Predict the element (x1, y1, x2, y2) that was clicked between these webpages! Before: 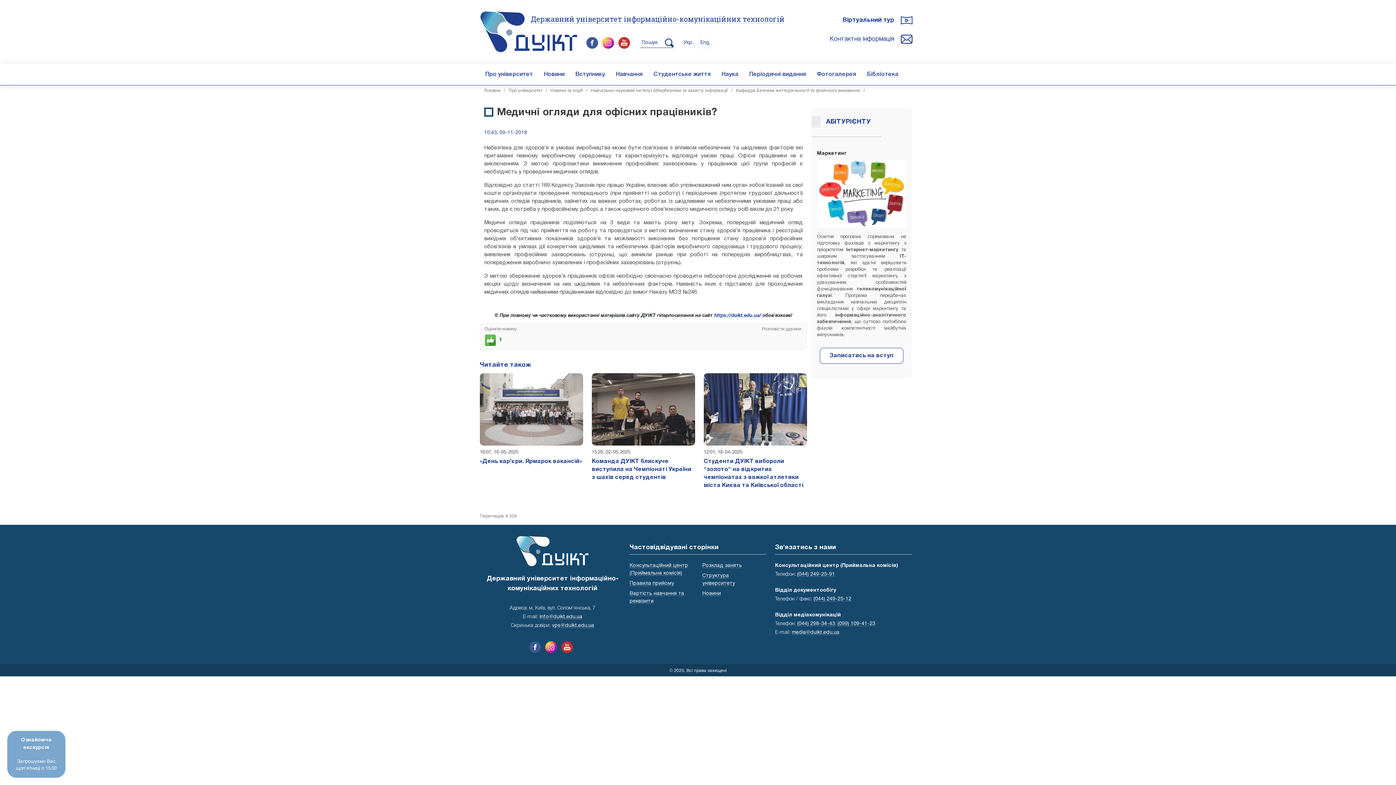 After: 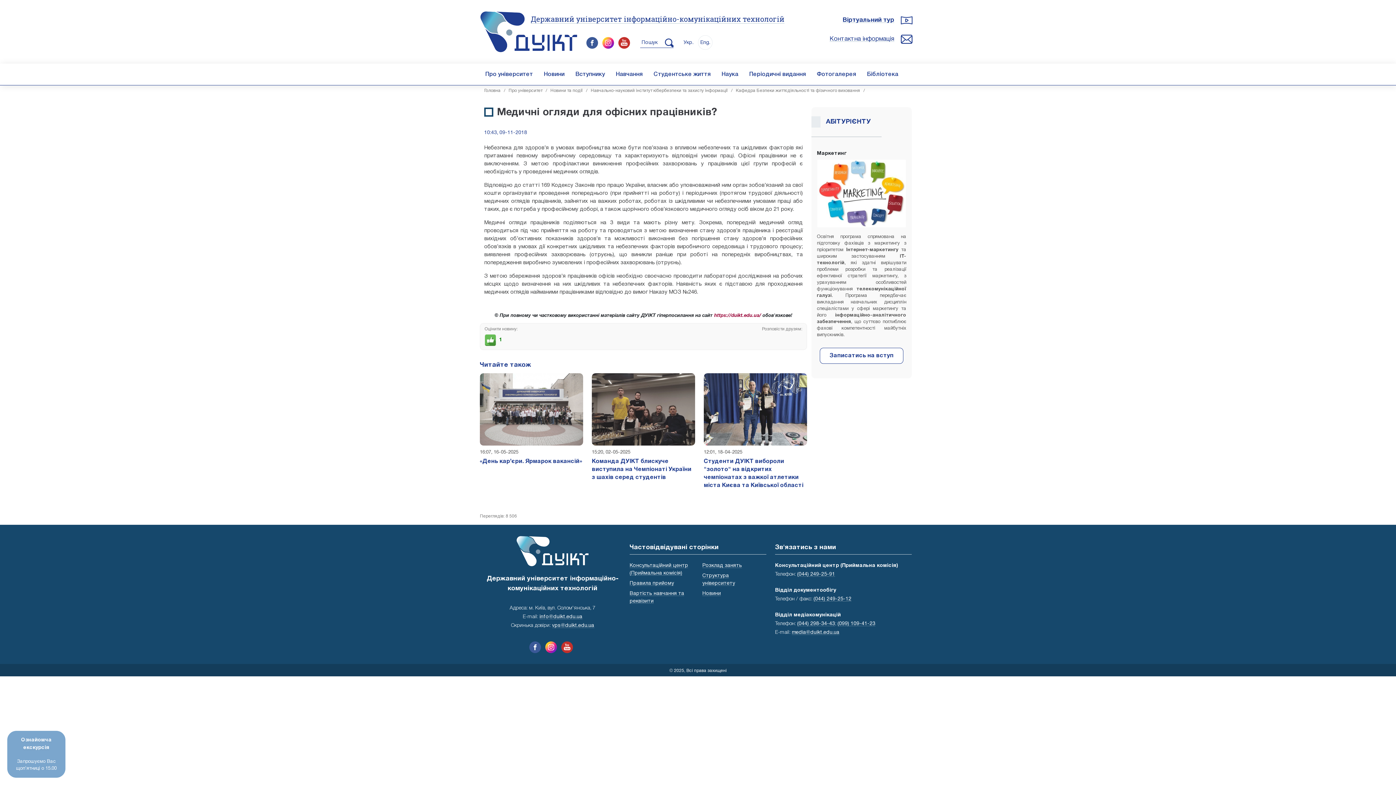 Action: bbox: (714, 313, 761, 318) label: https://duikt.edu.ua/